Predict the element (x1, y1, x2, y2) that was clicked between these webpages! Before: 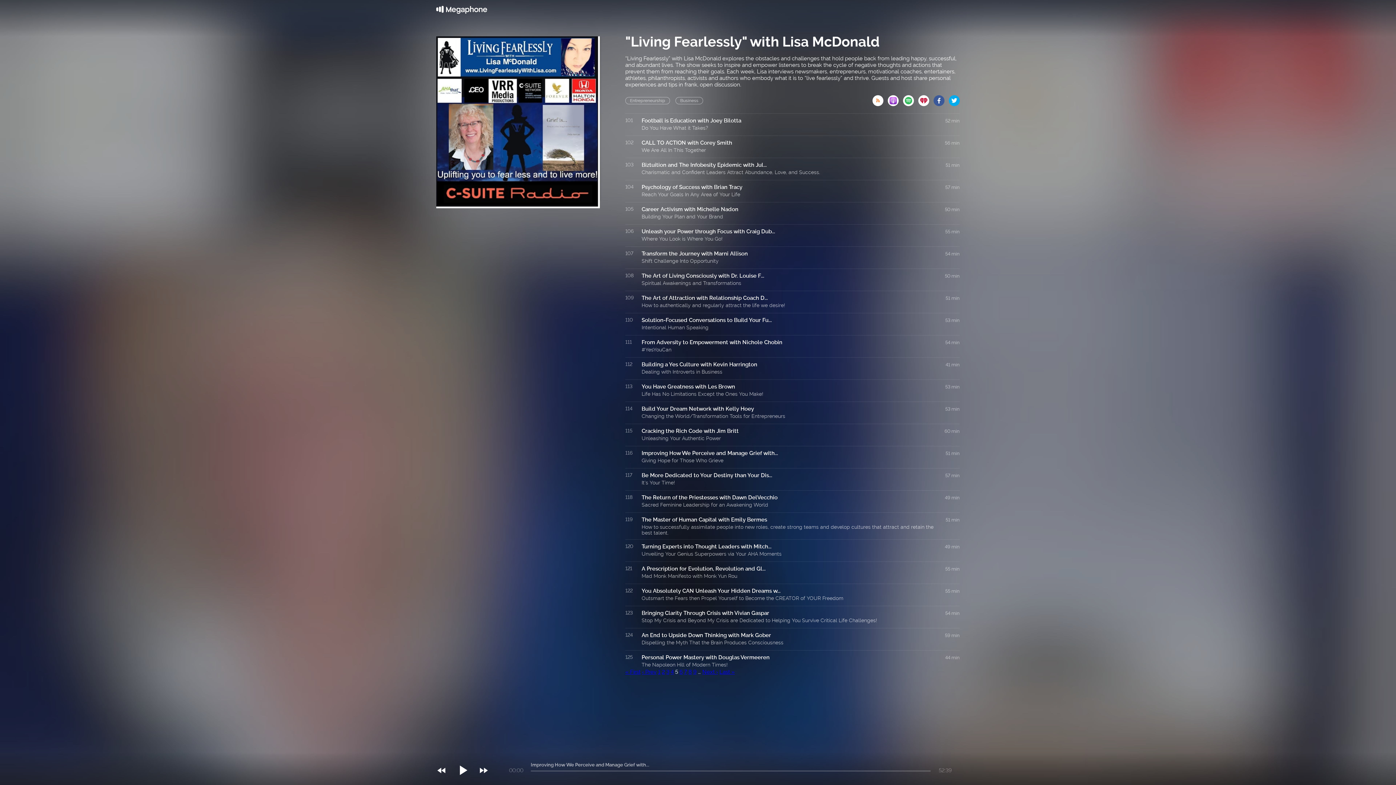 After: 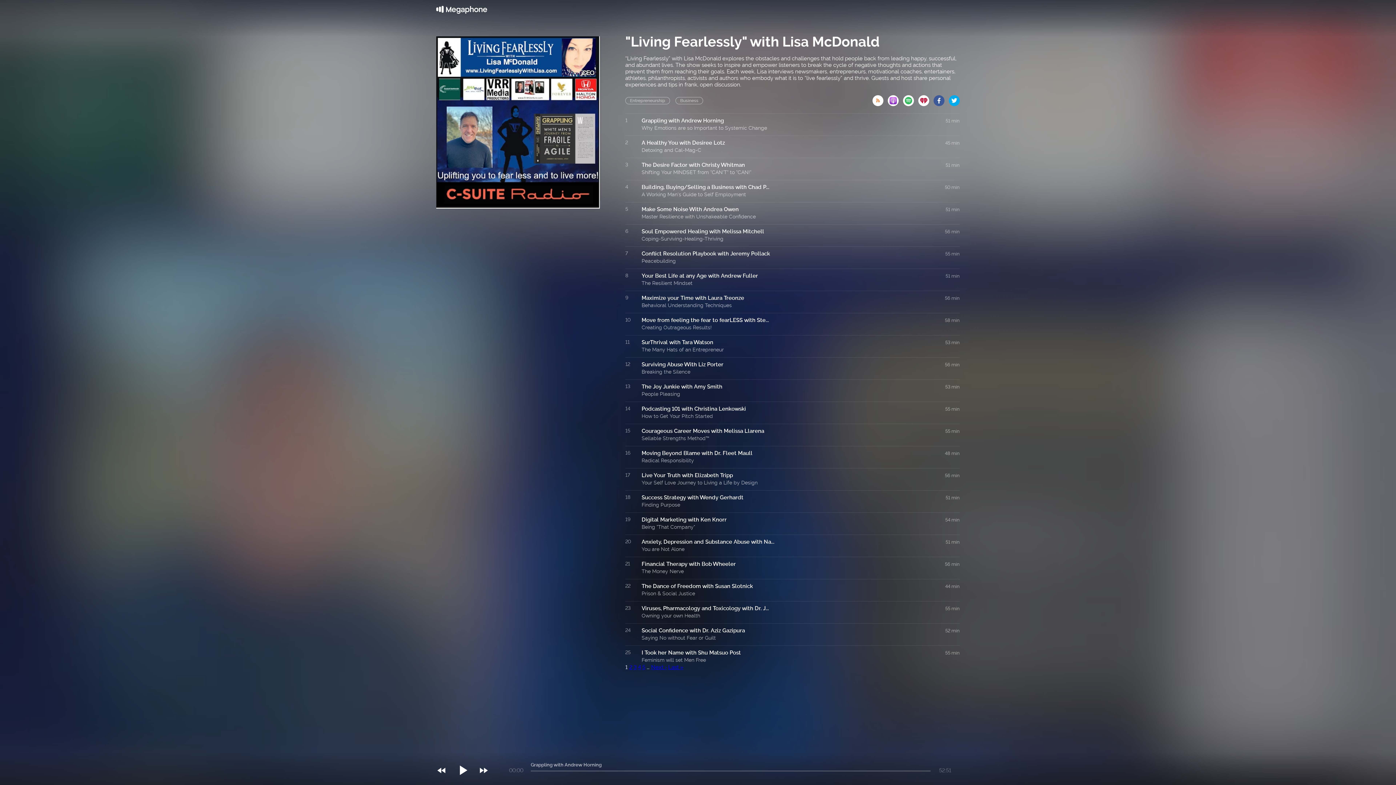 Action: bbox: (625, 669, 640, 675) label: « First